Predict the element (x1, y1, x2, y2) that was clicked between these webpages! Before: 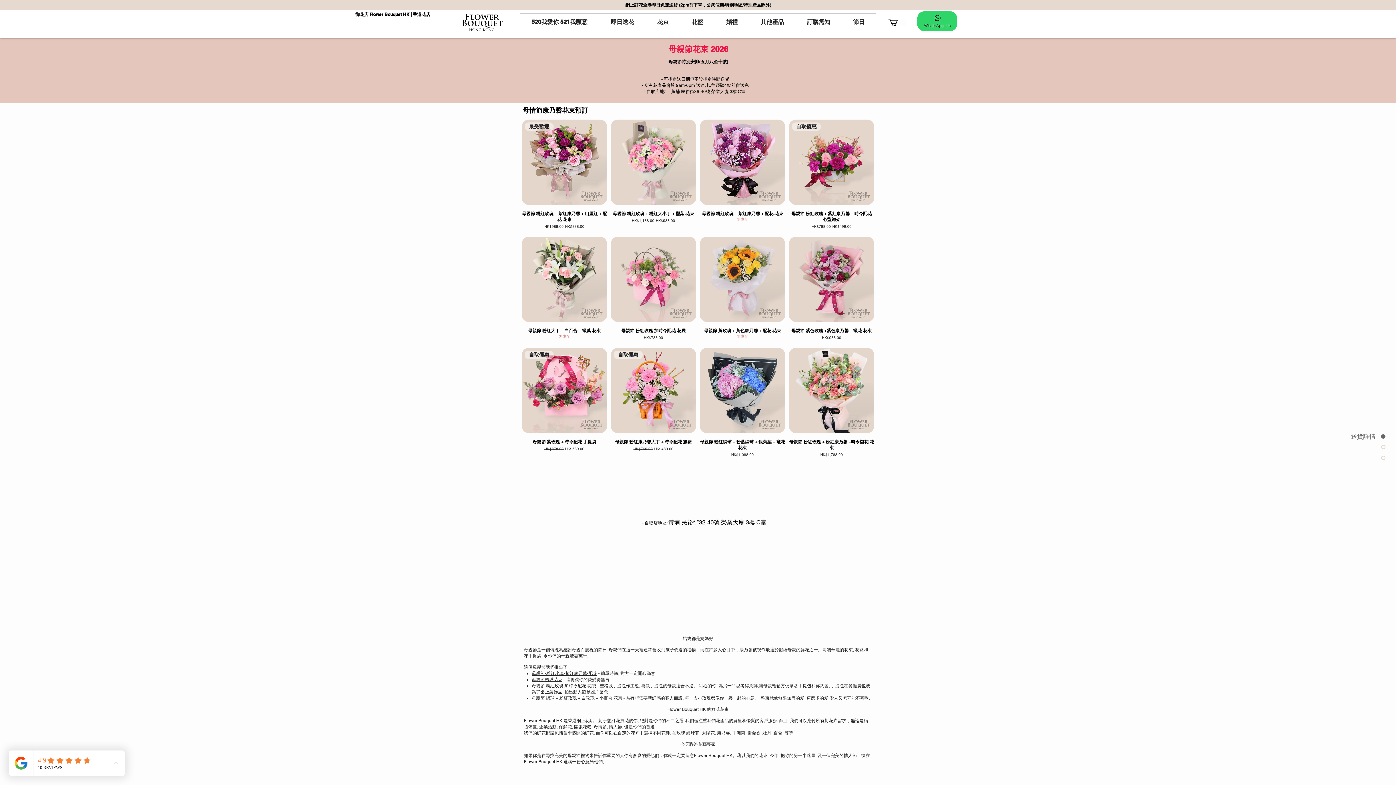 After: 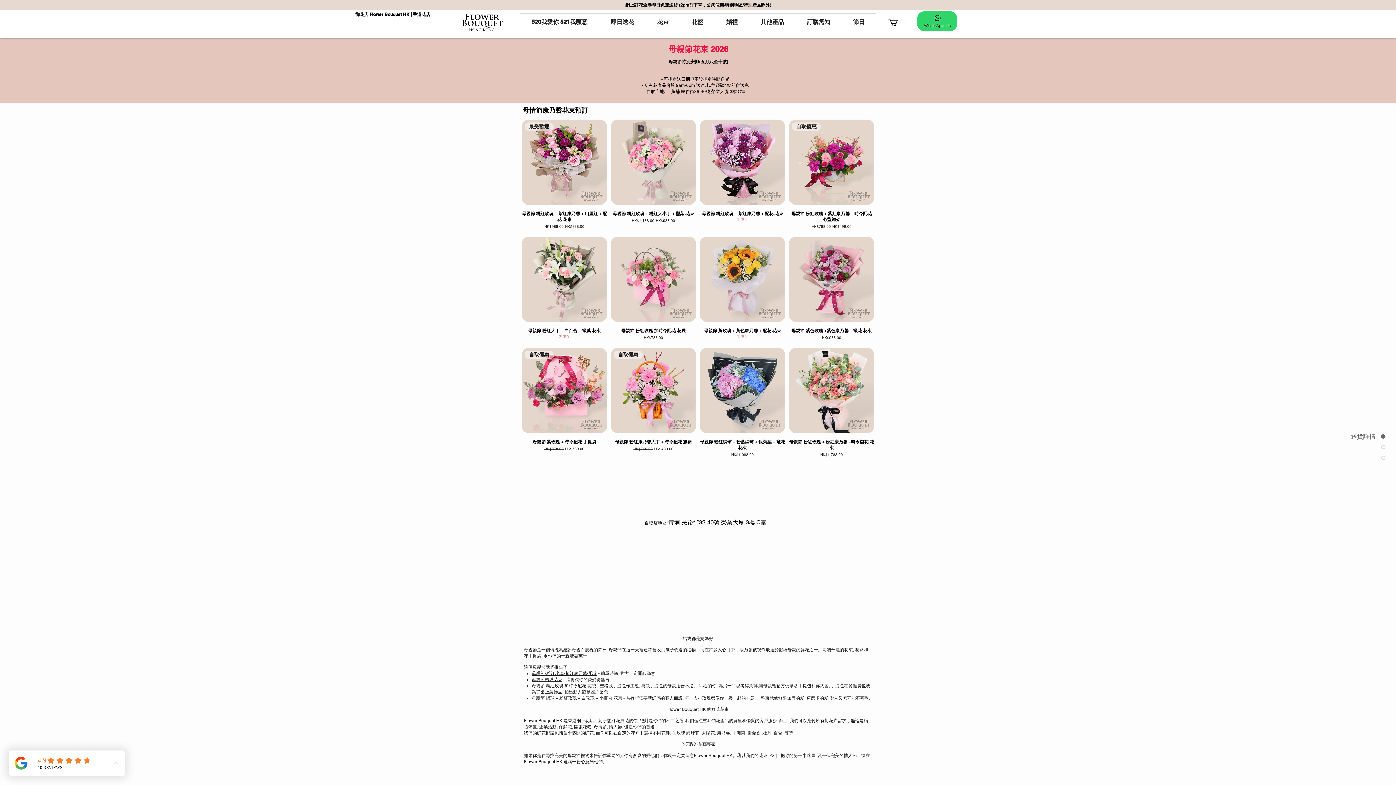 Action: bbox: (714, 13, 749, 30) label: 婚禮